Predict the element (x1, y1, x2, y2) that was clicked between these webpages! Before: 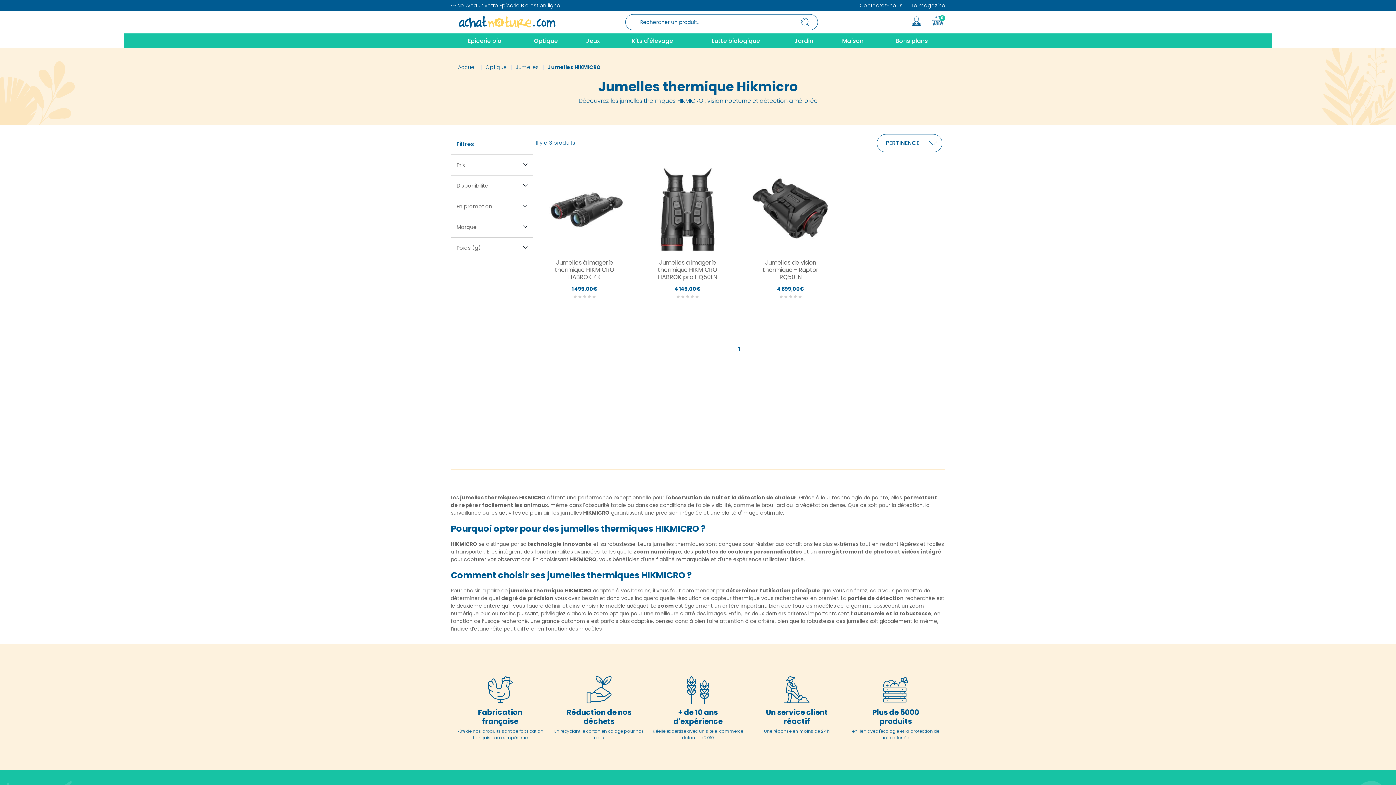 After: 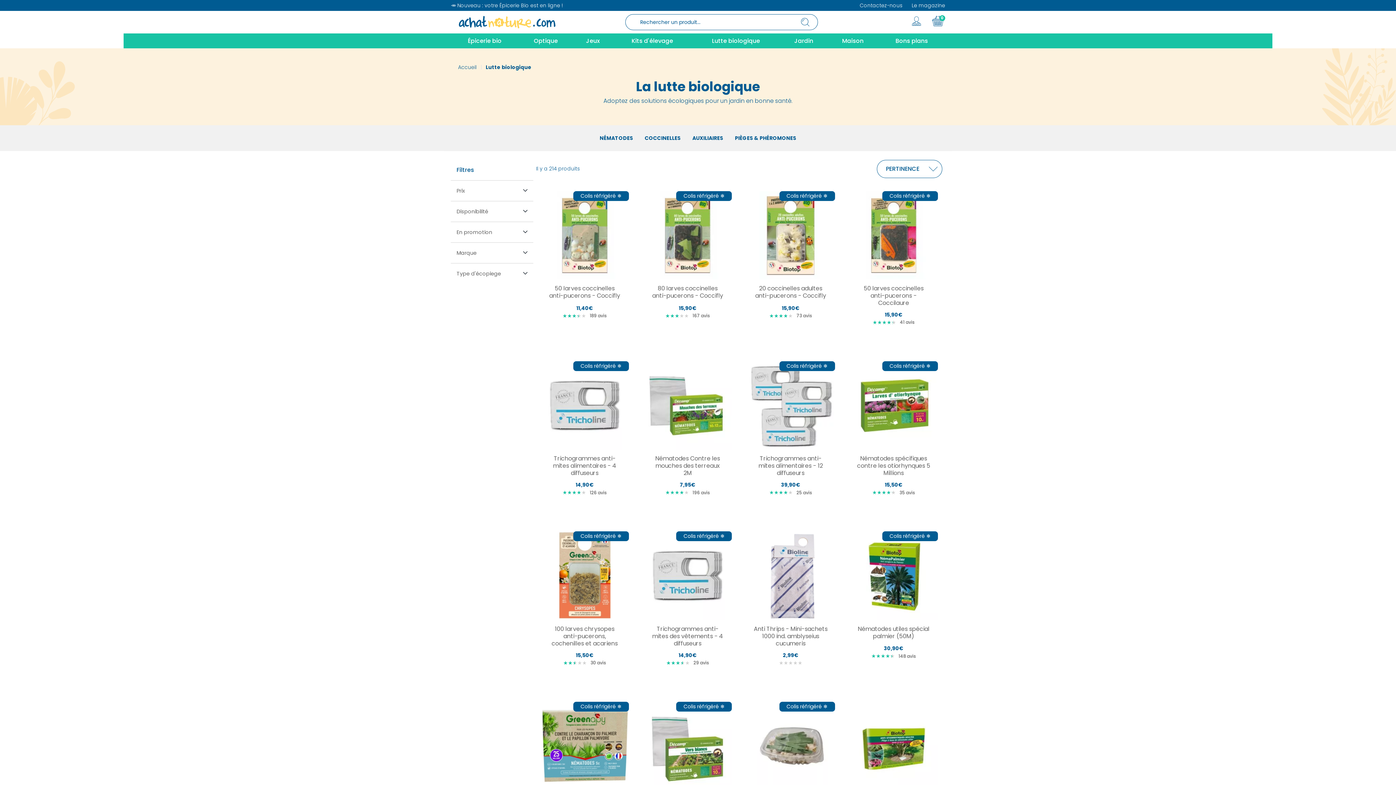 Action: label: Lutte biologique bbox: (692, 33, 780, 48)